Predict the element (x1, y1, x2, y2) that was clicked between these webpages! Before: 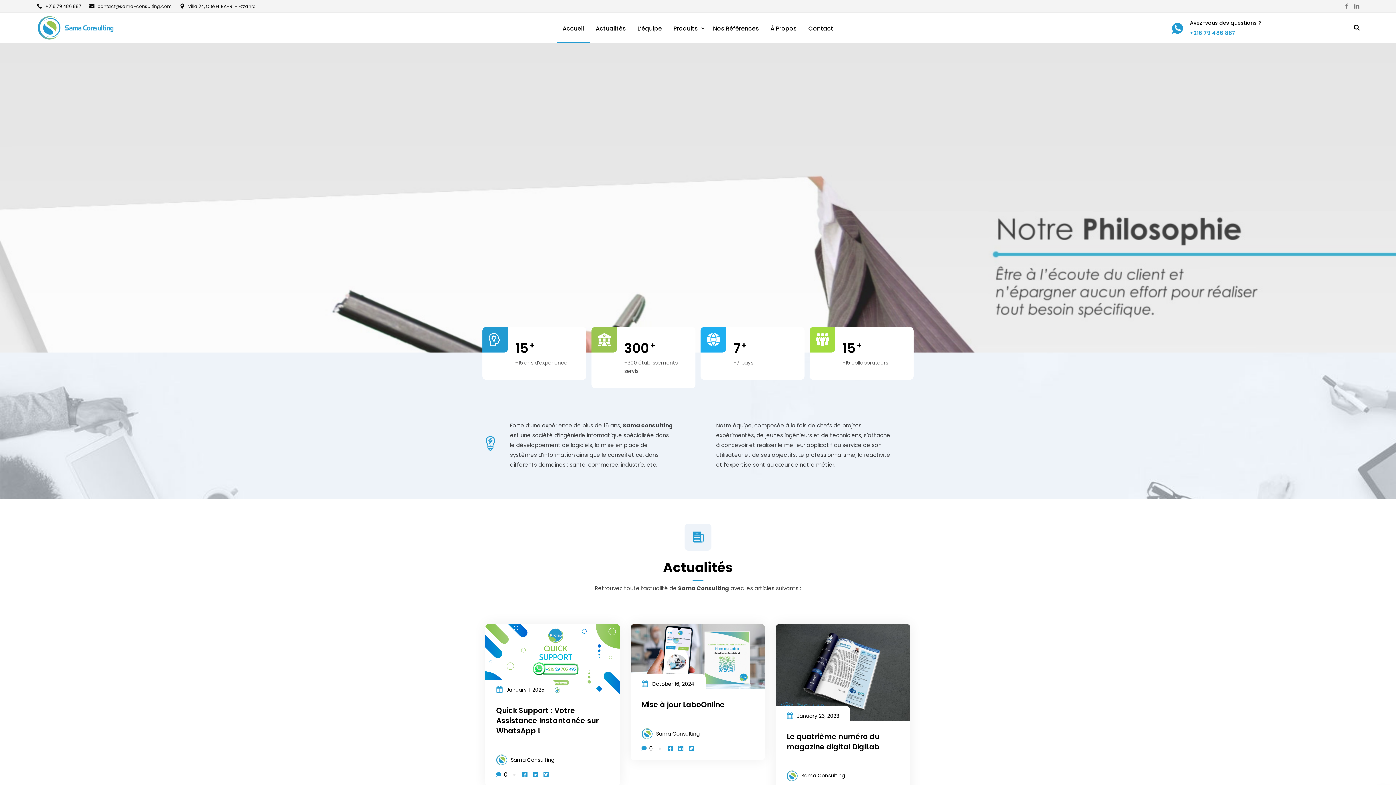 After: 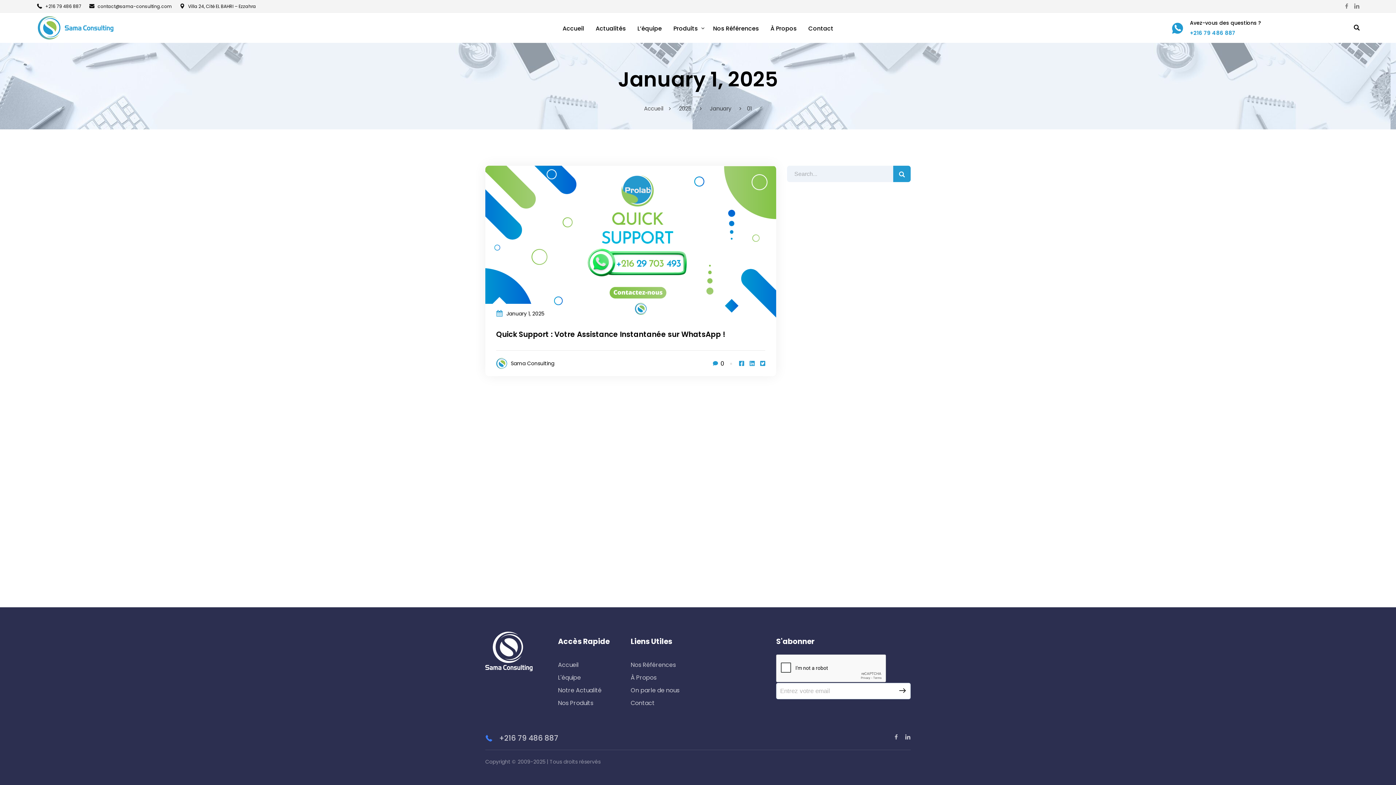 Action: label: January 1, 2025 bbox: (485, 680, 555, 695)